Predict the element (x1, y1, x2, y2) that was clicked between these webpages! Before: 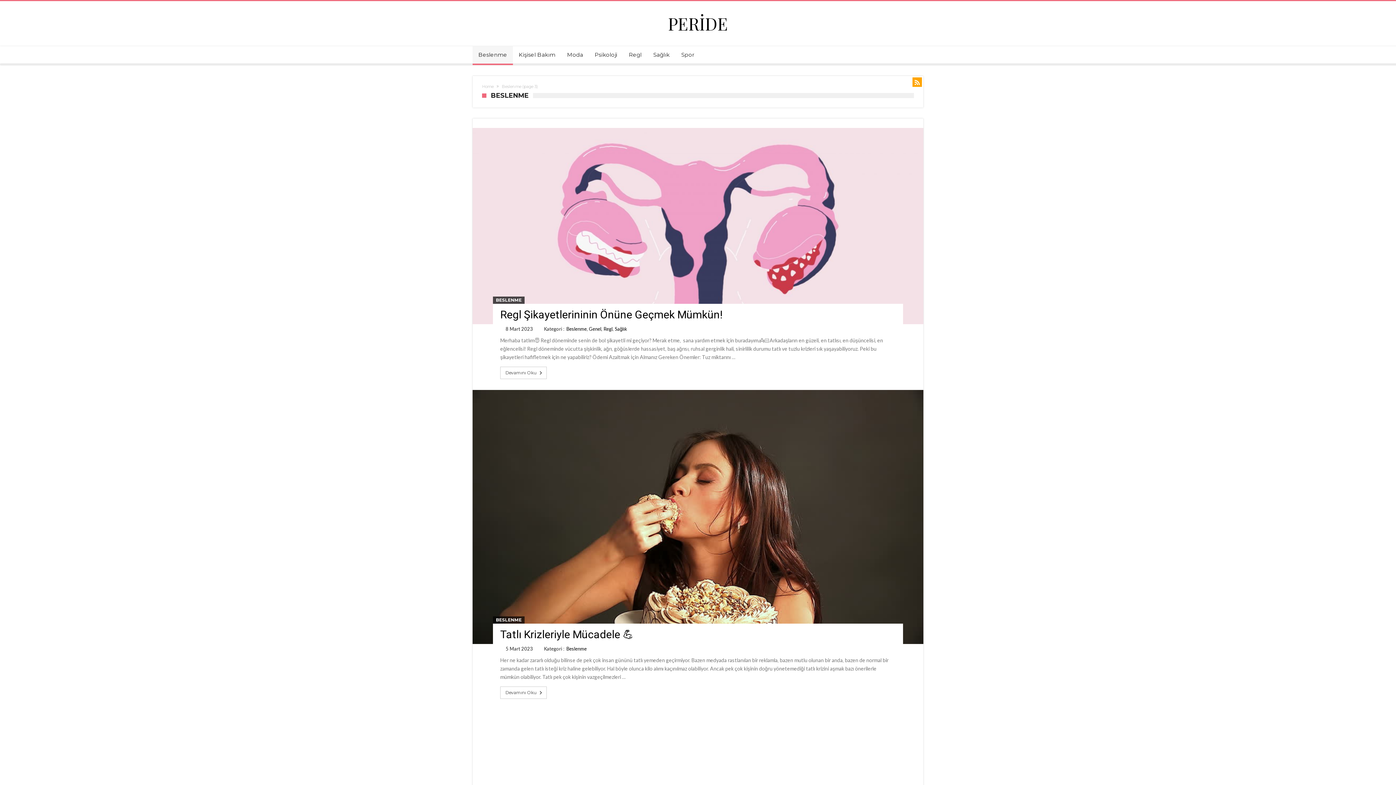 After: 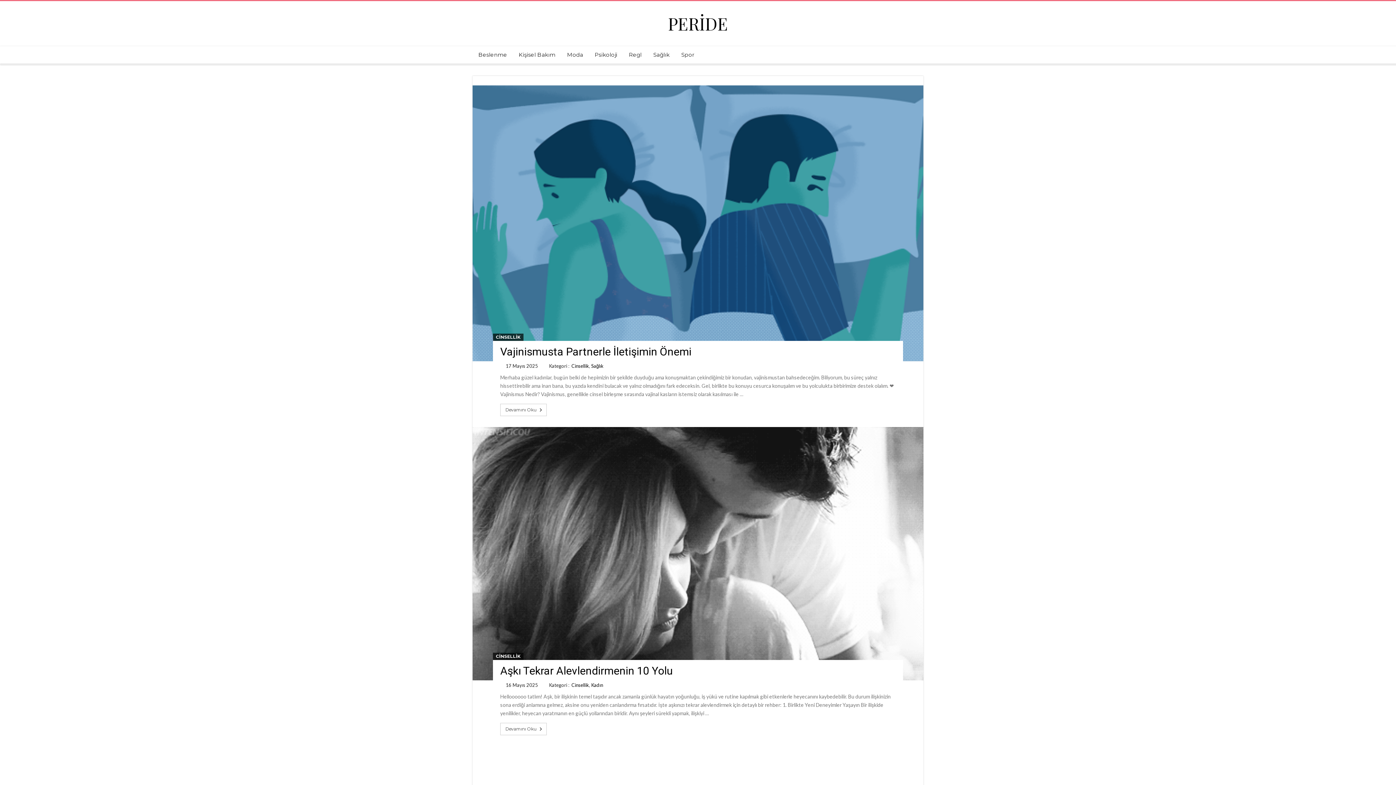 Action: bbox: (482, 84, 493, 89) label: Home